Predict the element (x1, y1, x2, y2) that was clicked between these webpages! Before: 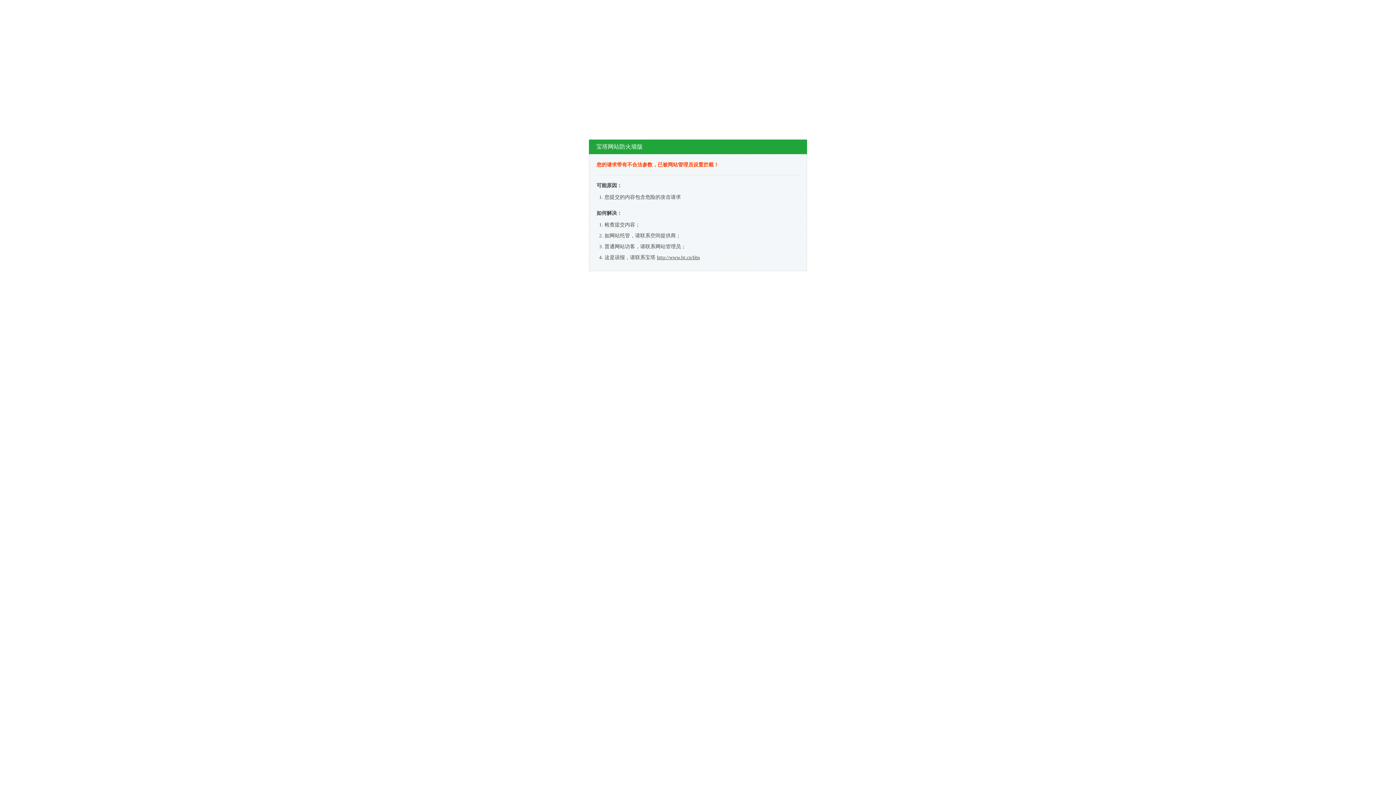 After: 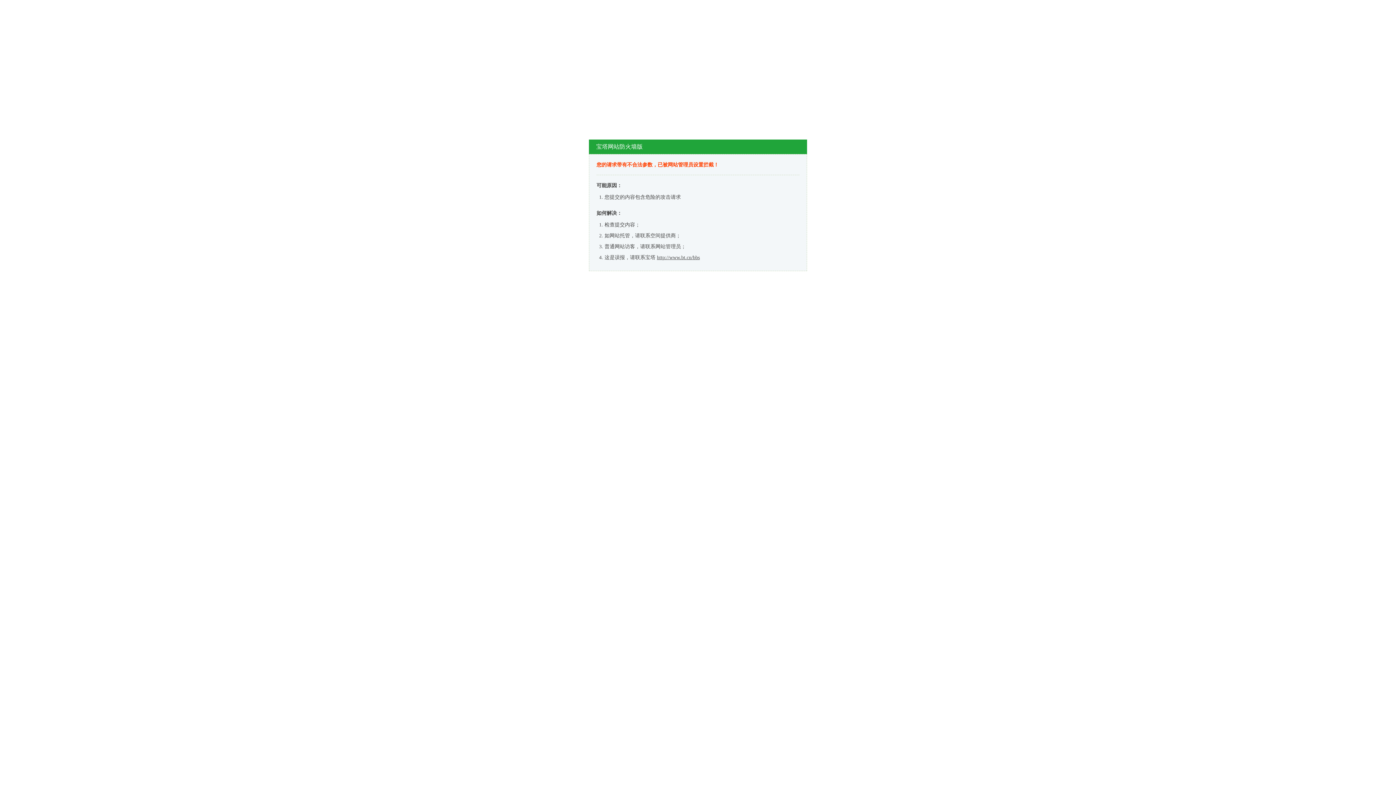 Action: bbox: (657, 254, 700, 260) label: http://www.bt.cn/bbs